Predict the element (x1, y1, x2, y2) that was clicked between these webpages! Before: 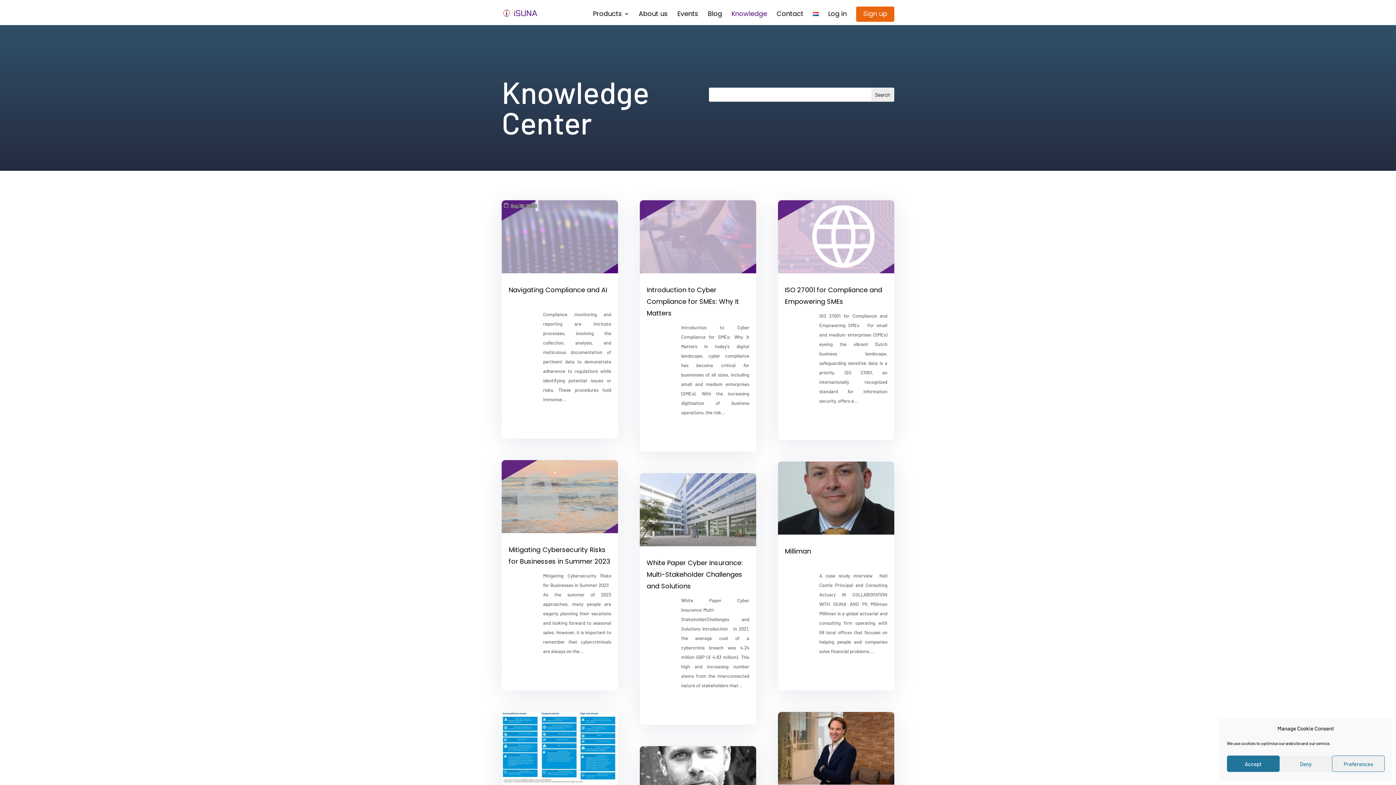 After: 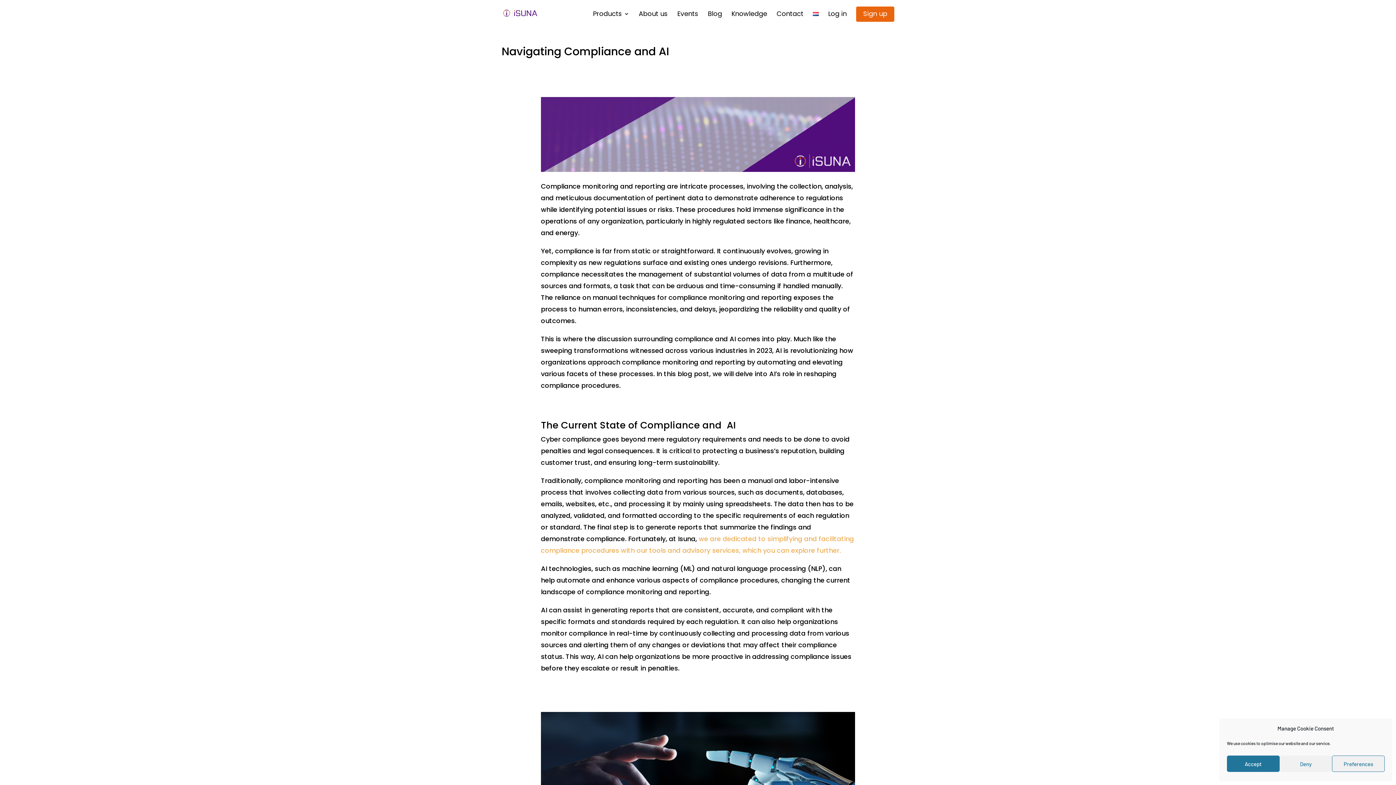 Action: bbox: (501, 200, 618, 273)